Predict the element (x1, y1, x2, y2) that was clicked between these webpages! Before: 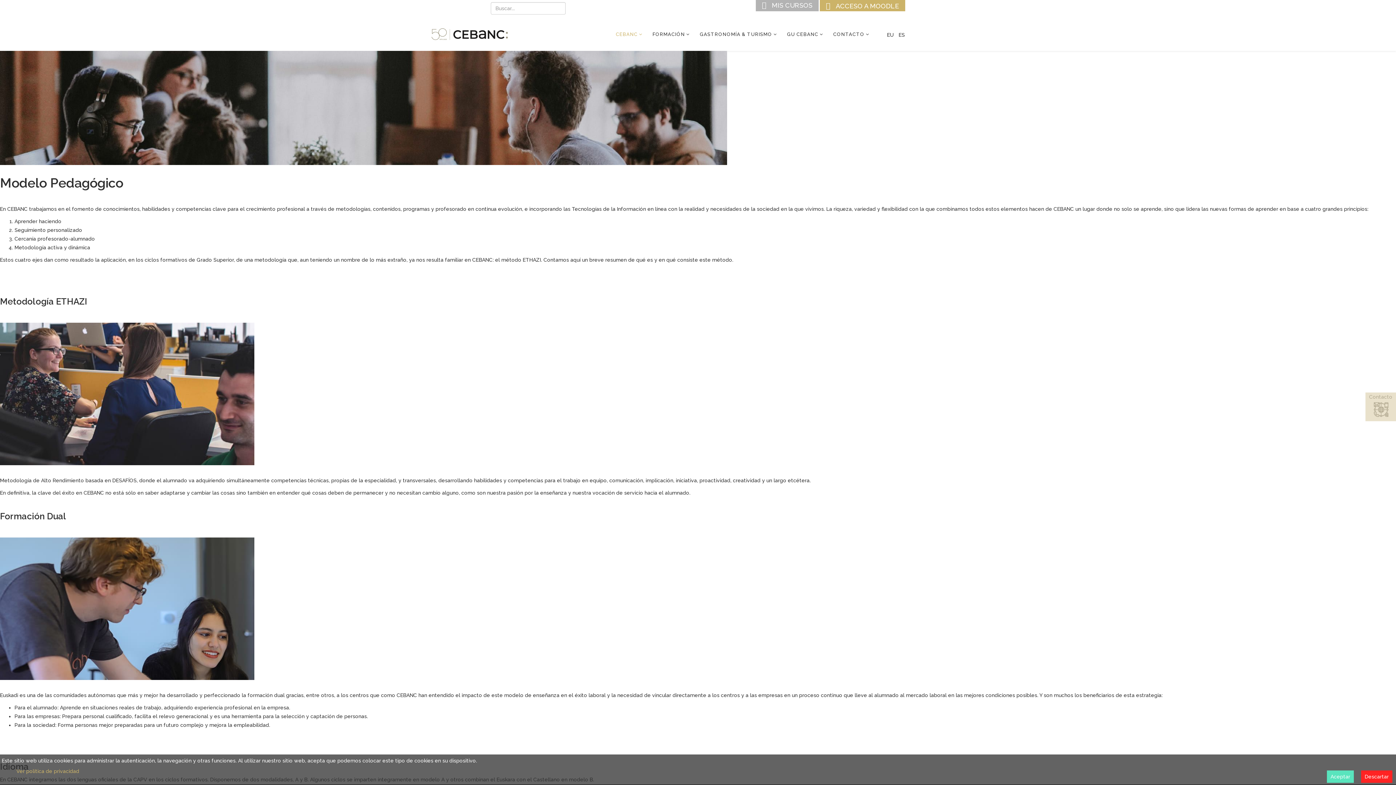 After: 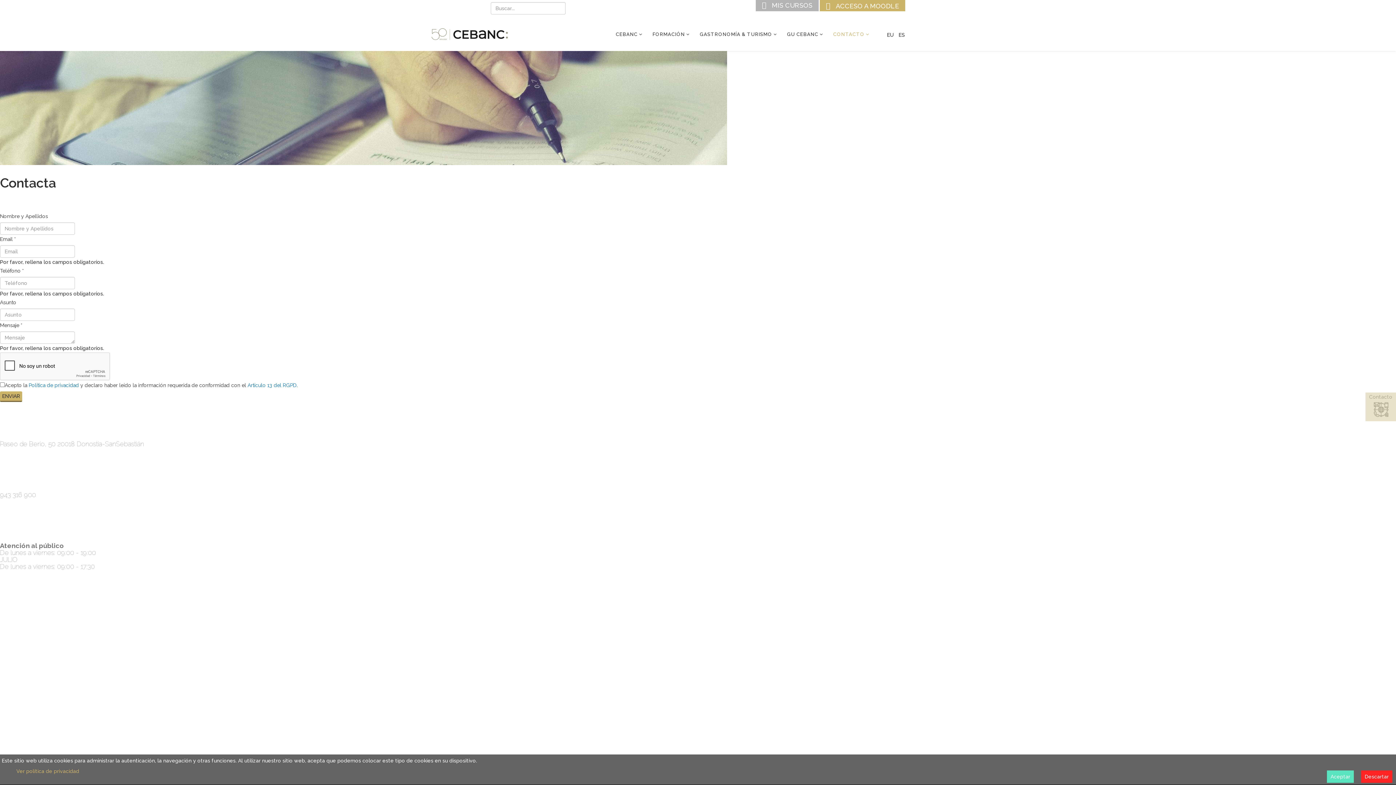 Action: label: Contacto bbox: (1365, 394, 1396, 417)